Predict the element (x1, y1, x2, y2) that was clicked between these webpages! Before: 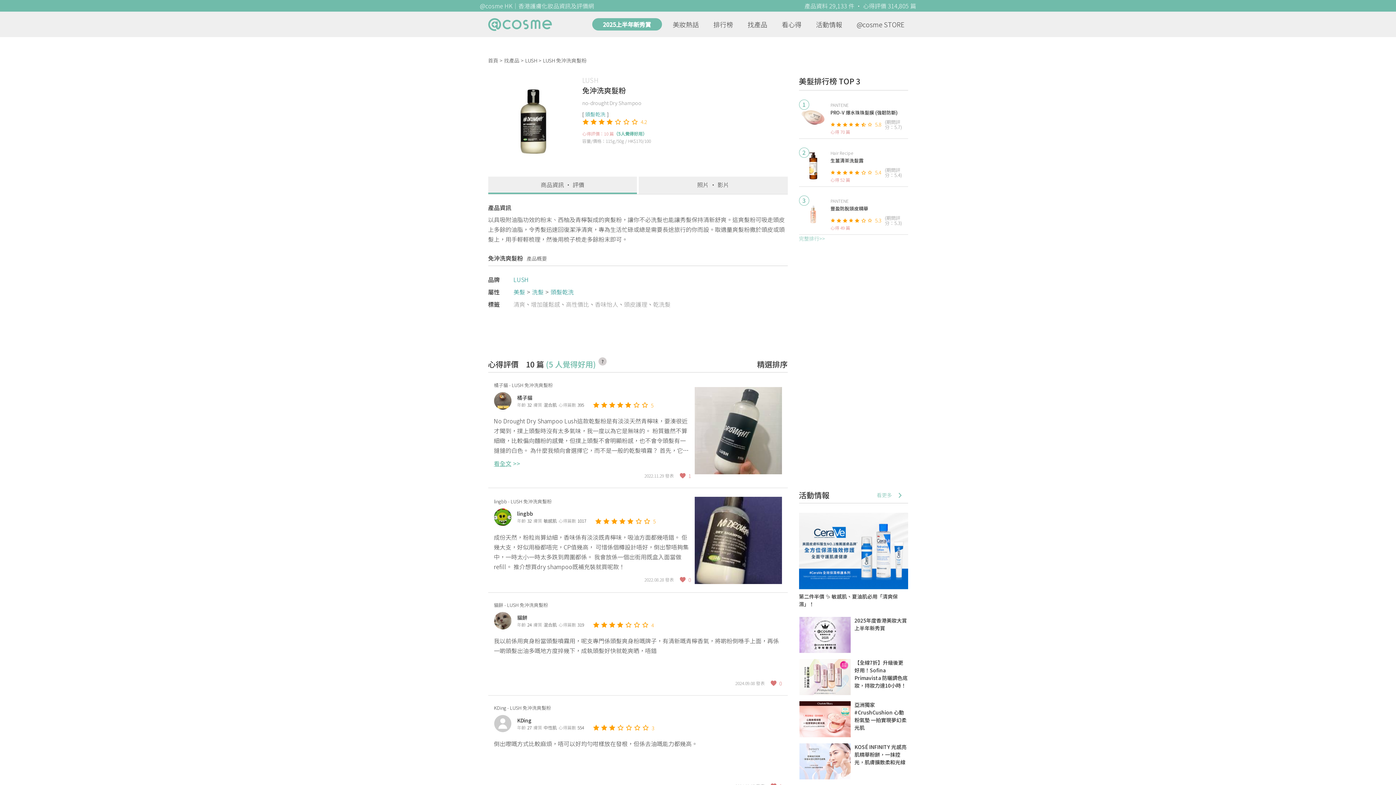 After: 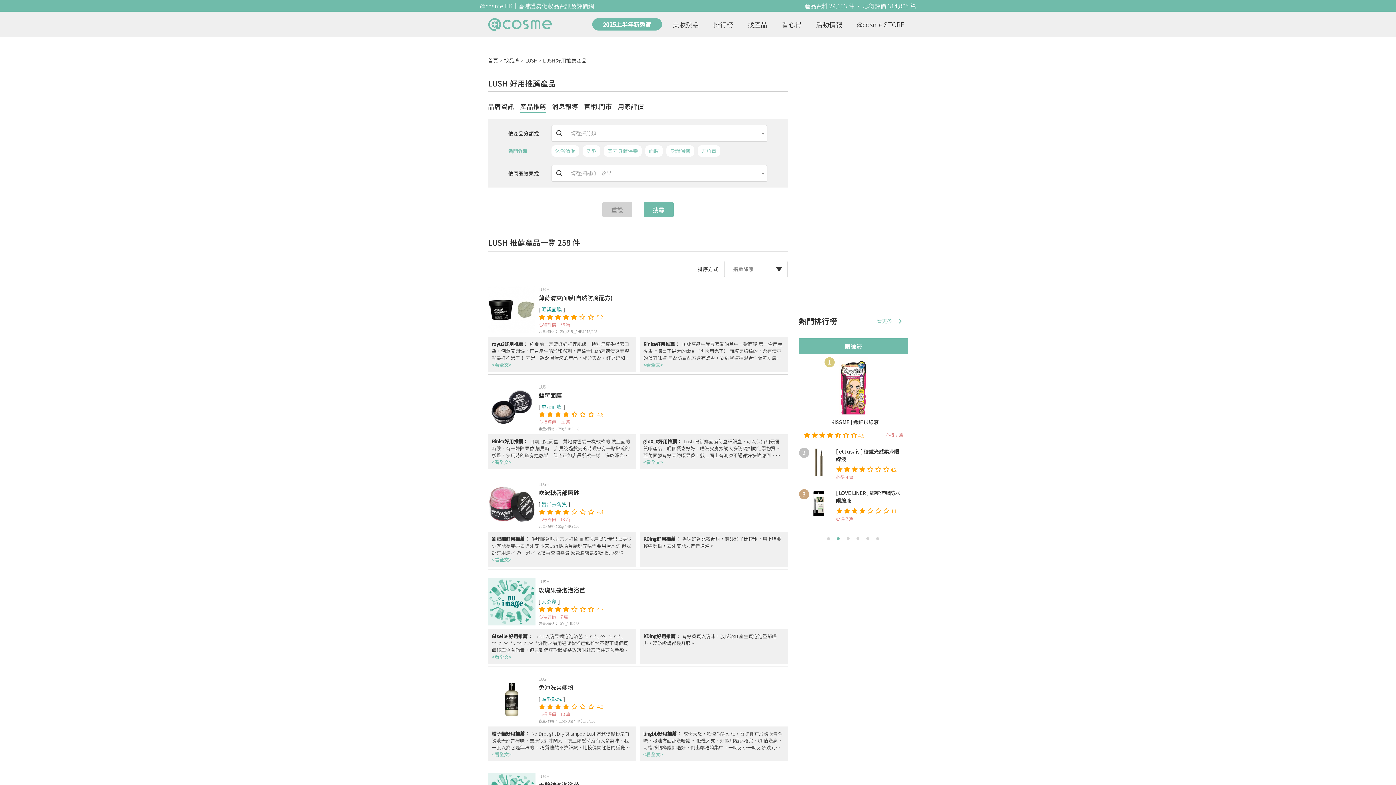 Action: label: LUSH bbox: (513, 275, 528, 284)